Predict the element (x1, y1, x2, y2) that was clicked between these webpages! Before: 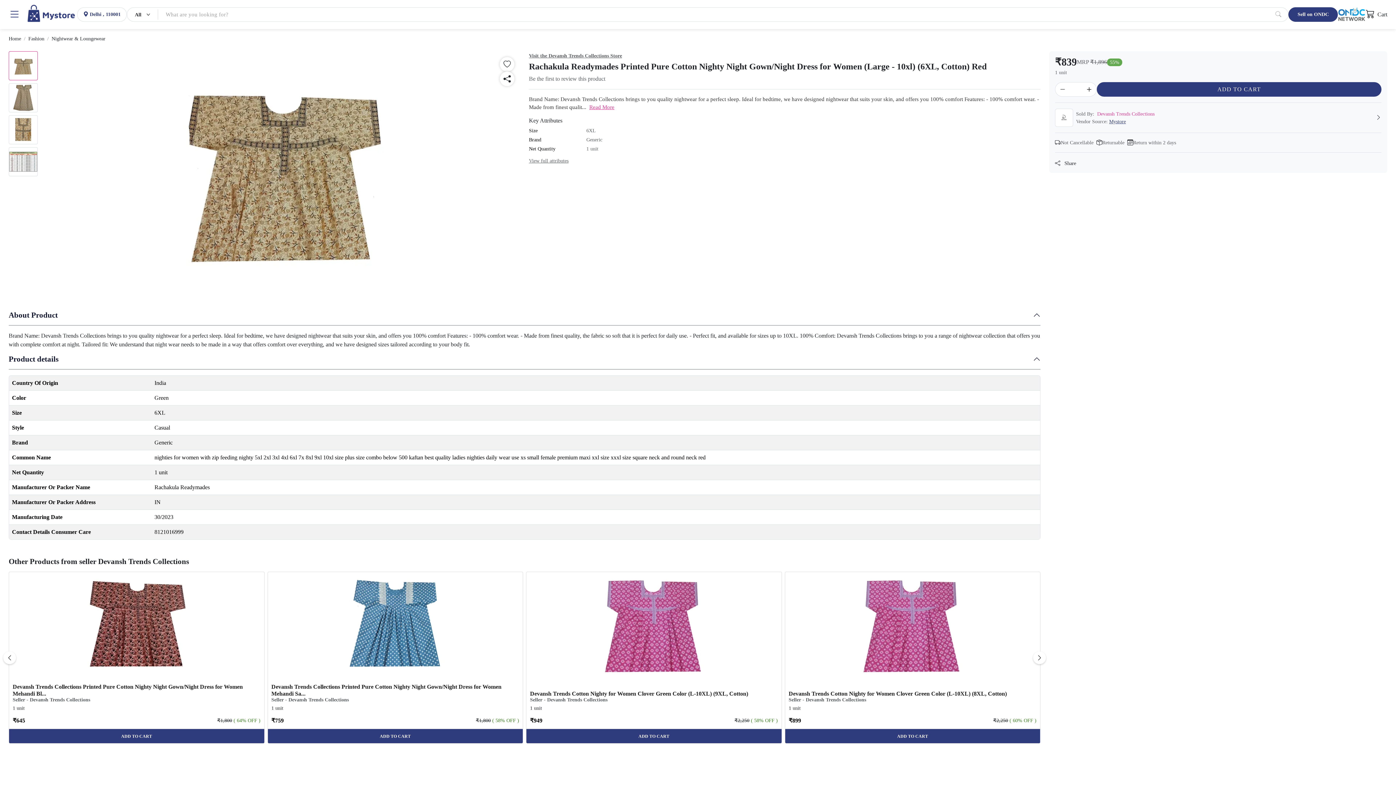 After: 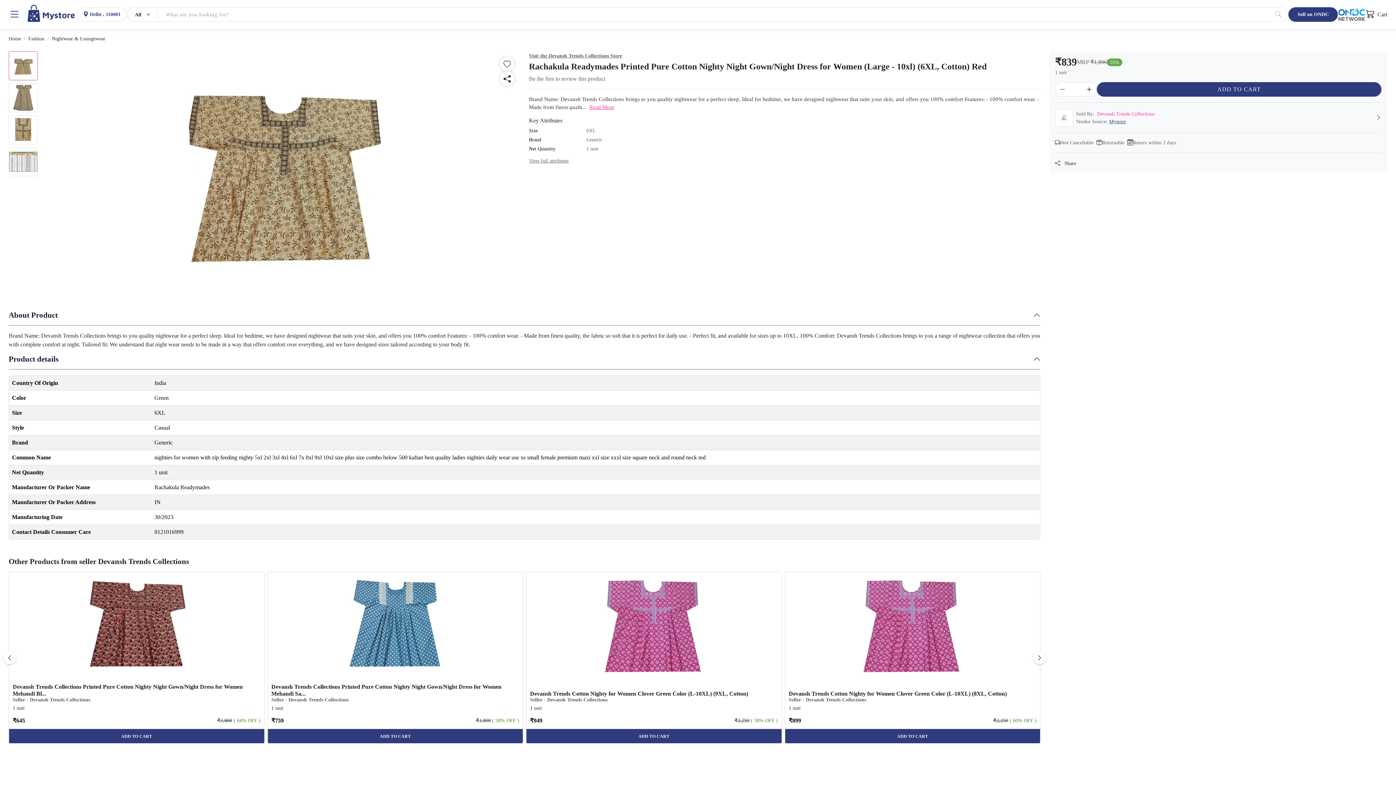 Action: bbox: (529, 75, 605, 81) label: Be the first to review this product